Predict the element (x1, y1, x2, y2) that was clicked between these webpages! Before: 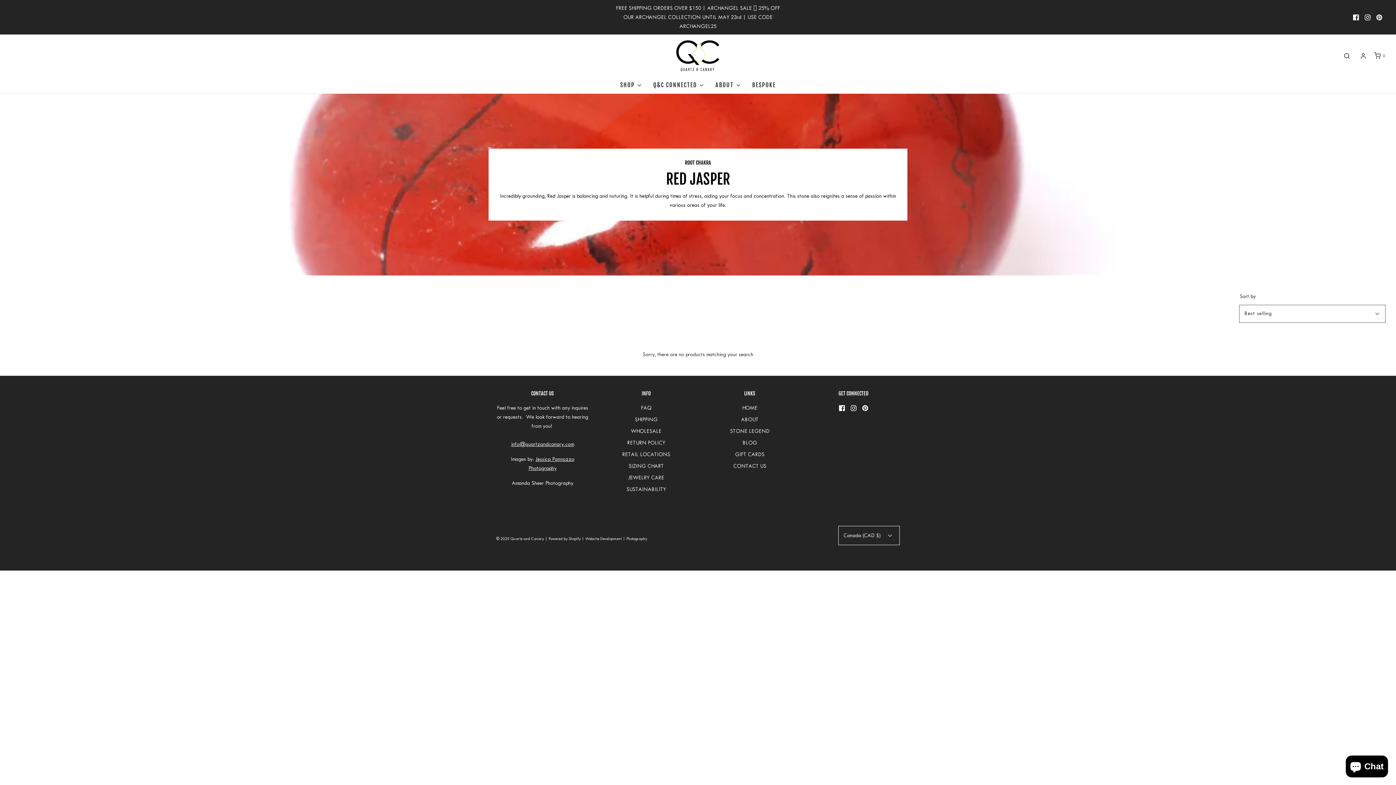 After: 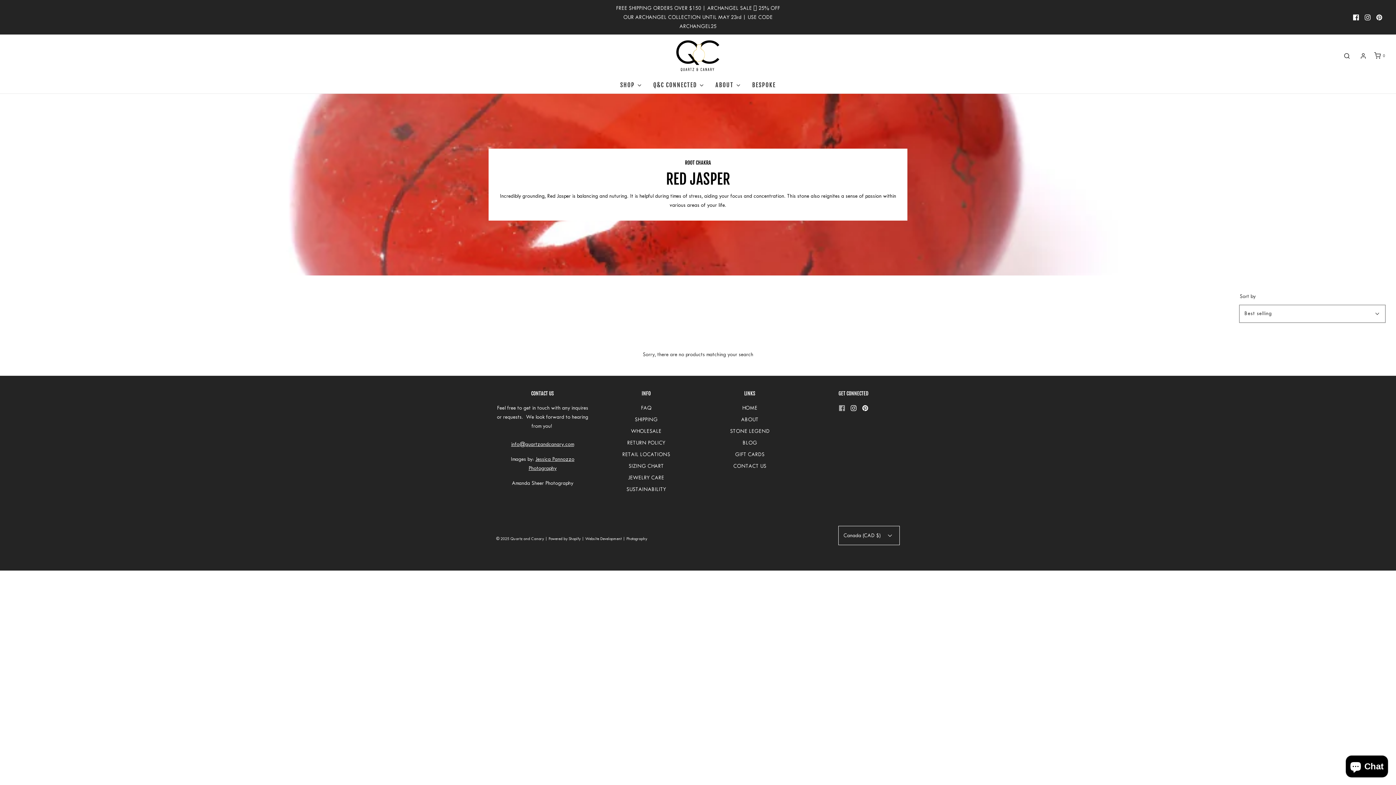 Action: bbox: (839, 403, 844, 412)